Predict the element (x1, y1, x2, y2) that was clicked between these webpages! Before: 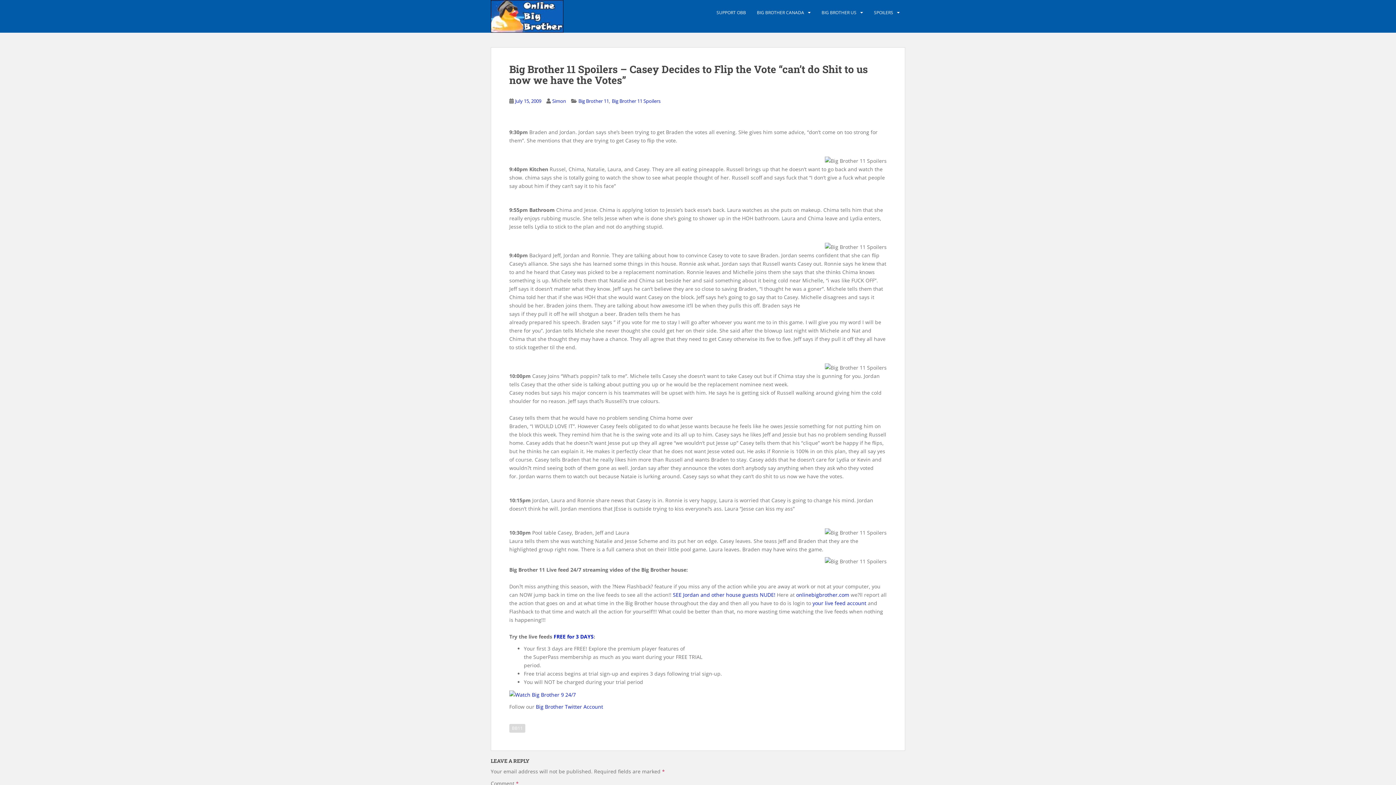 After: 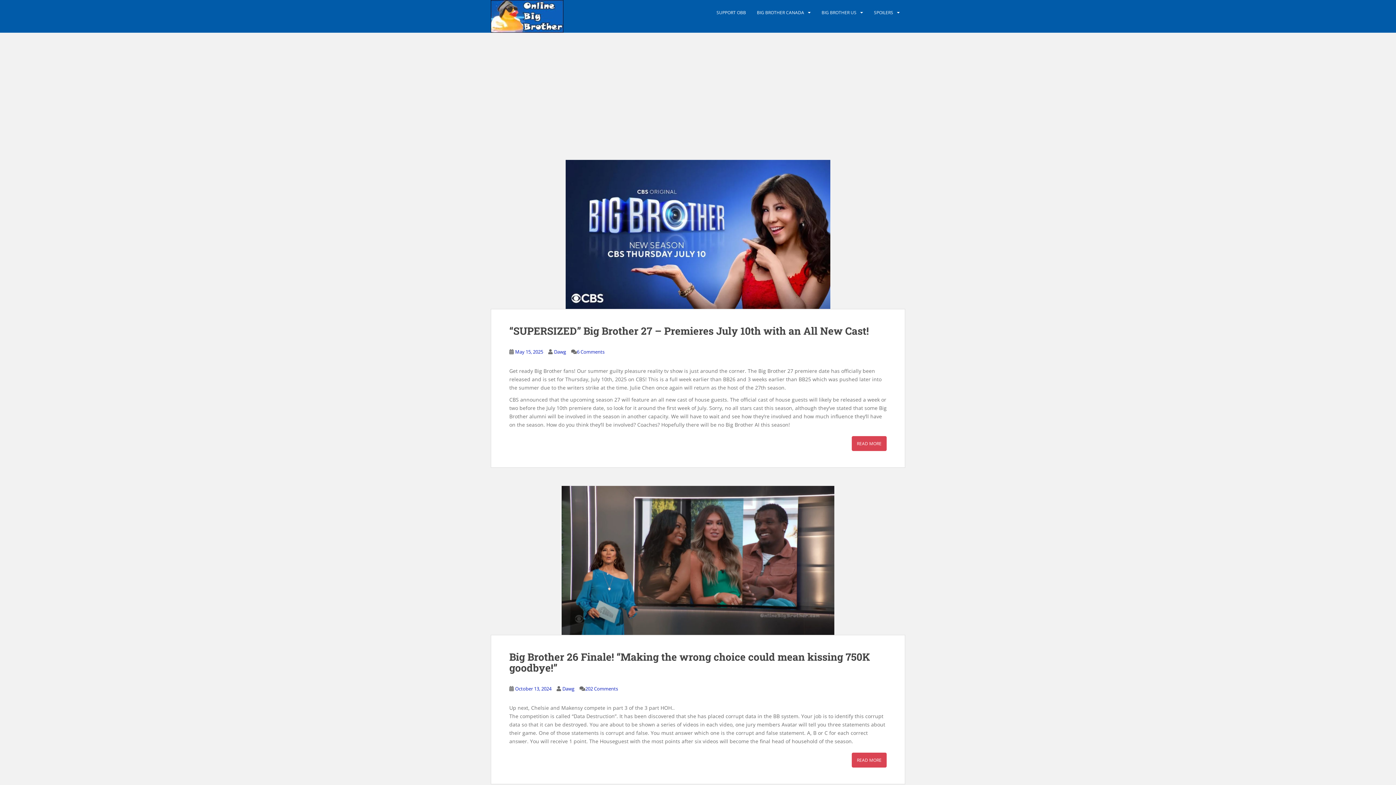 Action: bbox: (490, 12, 563, 19)